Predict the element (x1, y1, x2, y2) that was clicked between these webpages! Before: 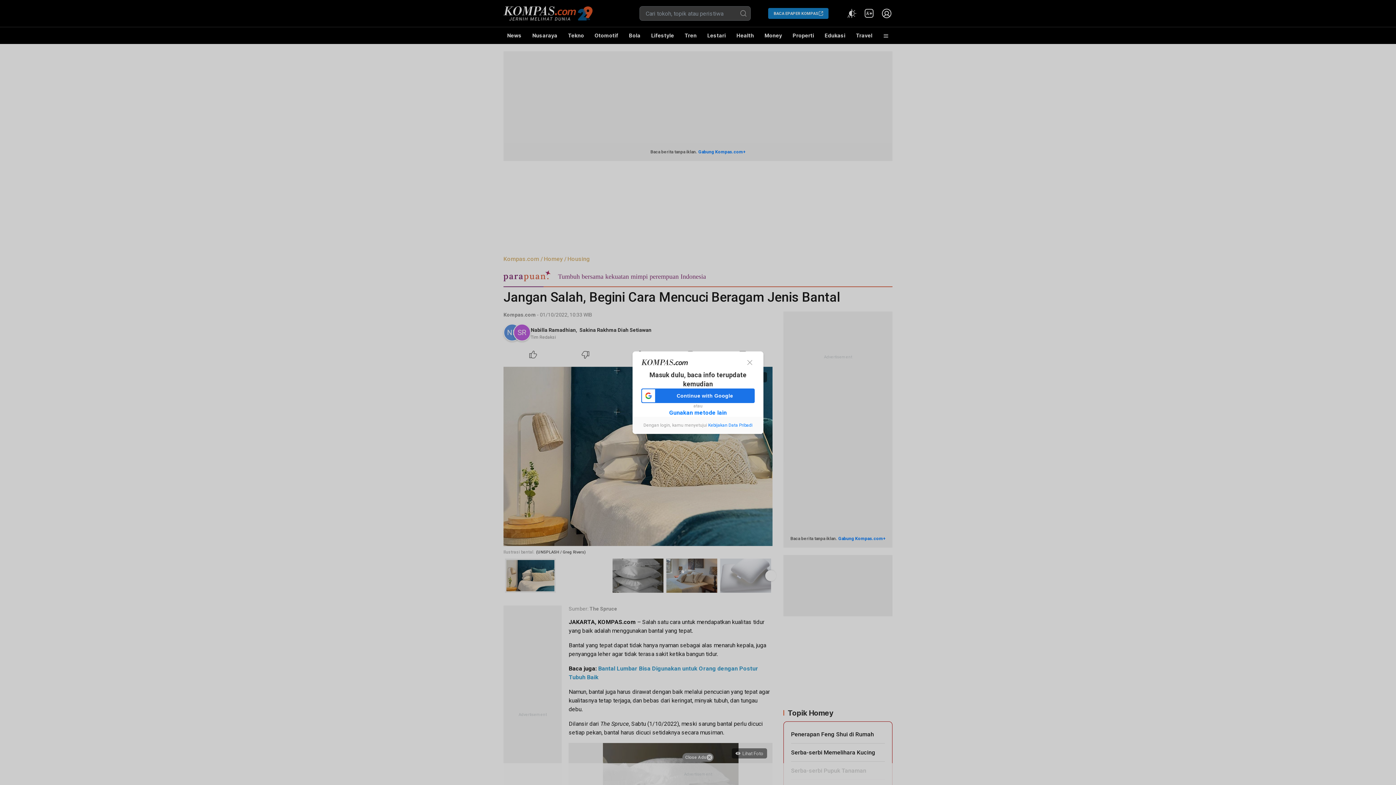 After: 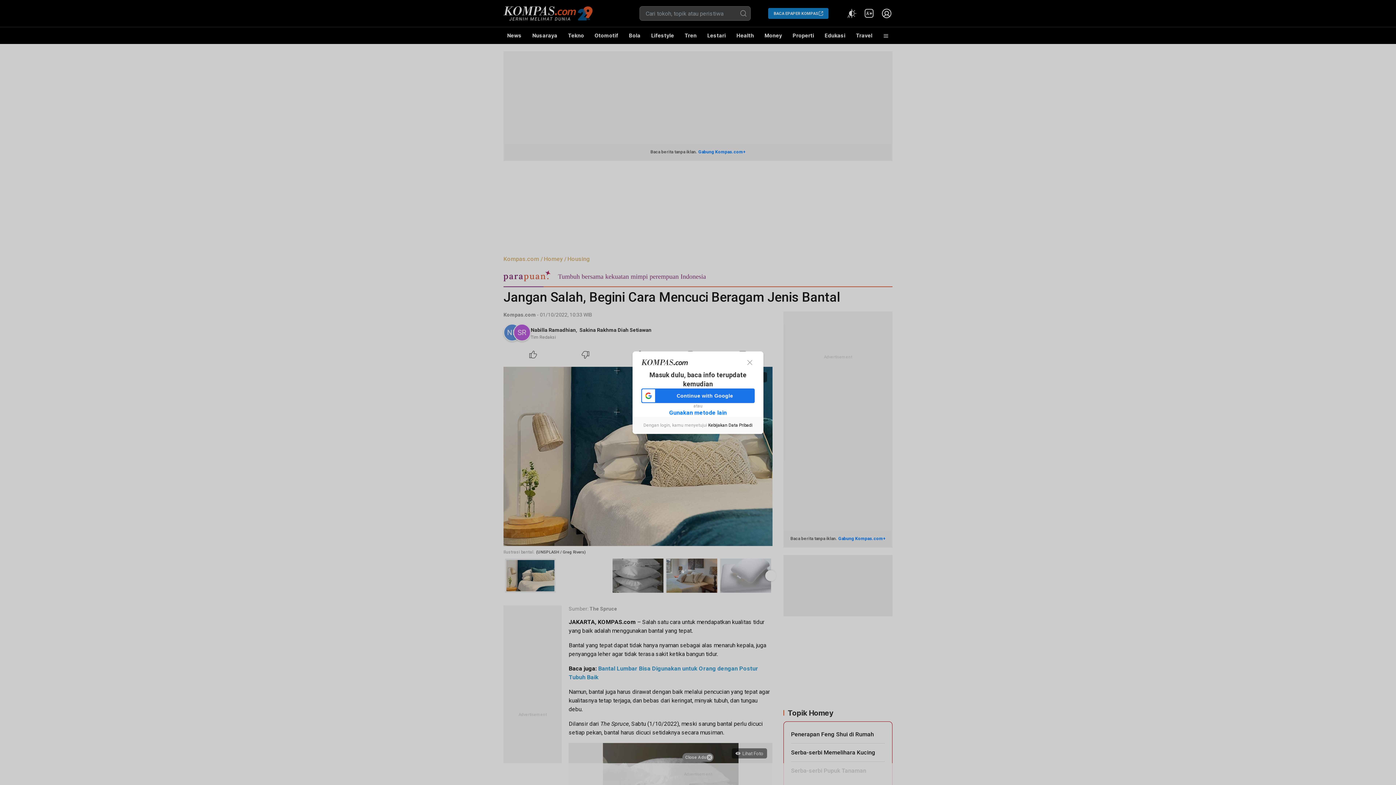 Action: bbox: (708, 422, 752, 427) label: Kebijakan Data Pribadi